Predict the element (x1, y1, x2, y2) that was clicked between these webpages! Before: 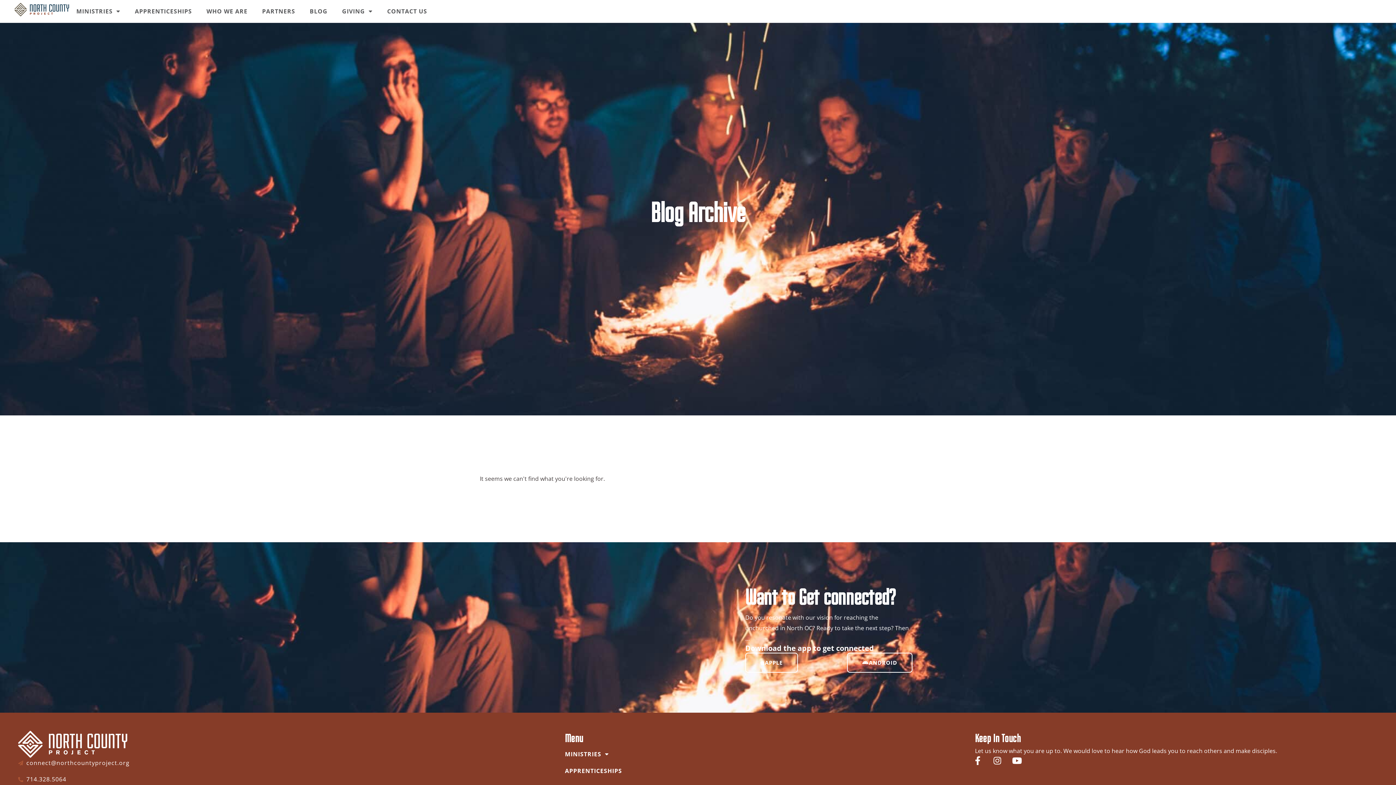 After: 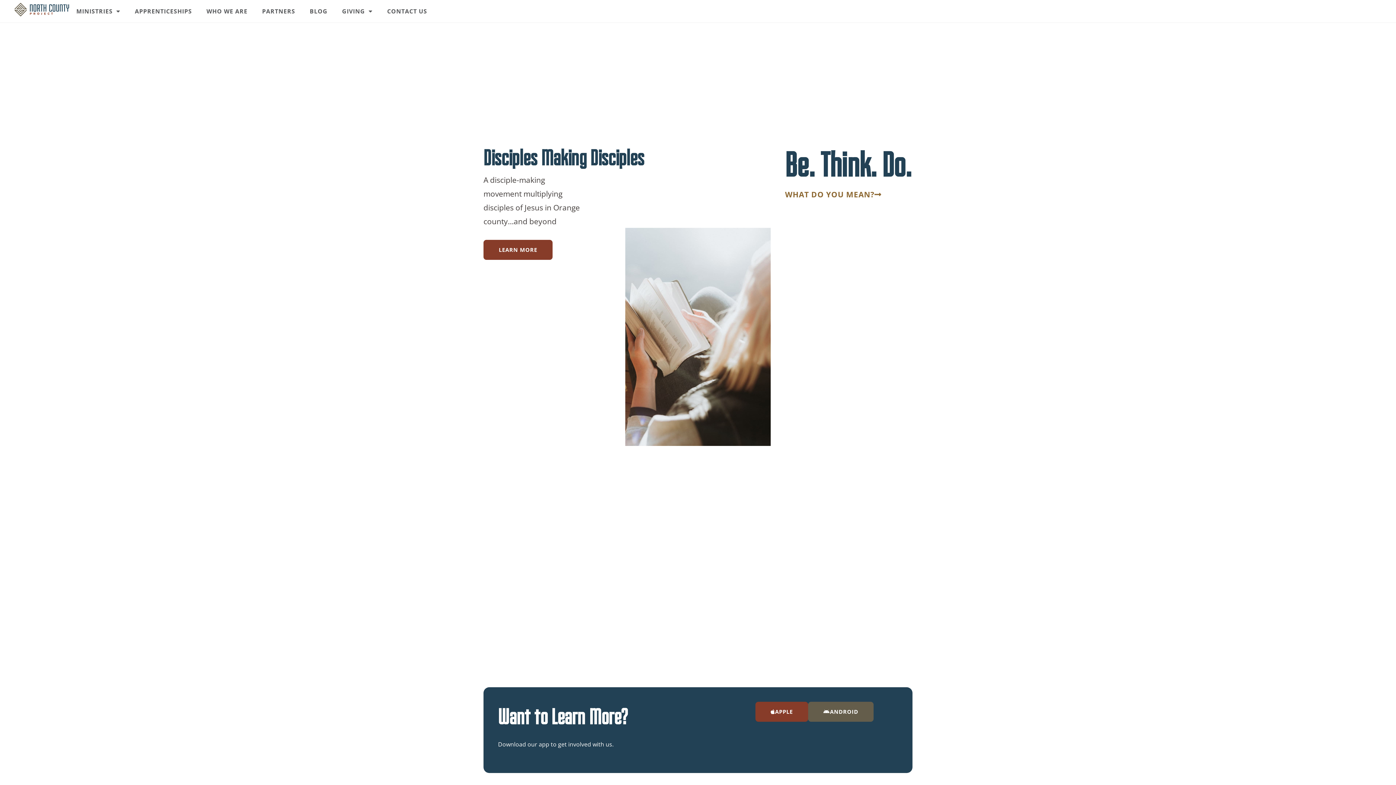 Action: bbox: (14, 2, 69, 16)